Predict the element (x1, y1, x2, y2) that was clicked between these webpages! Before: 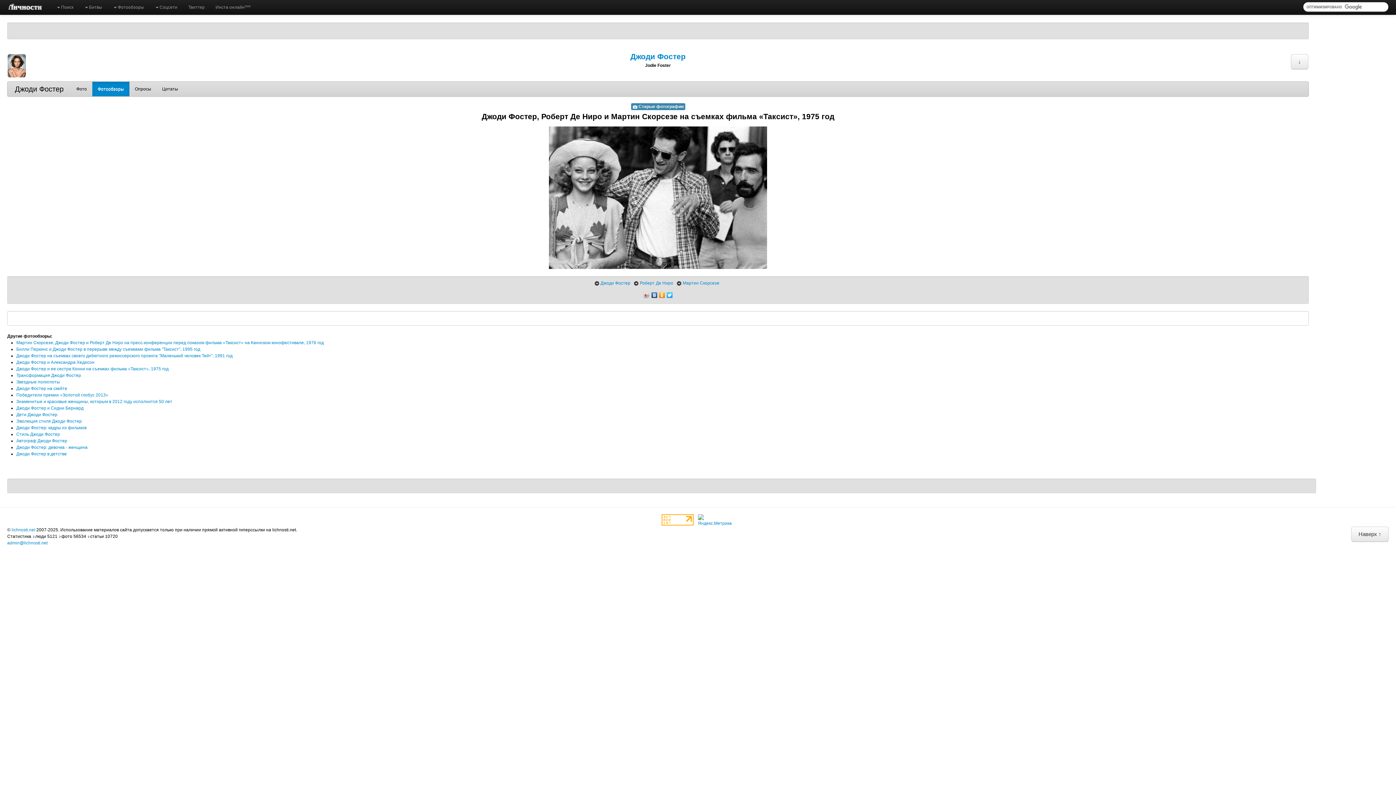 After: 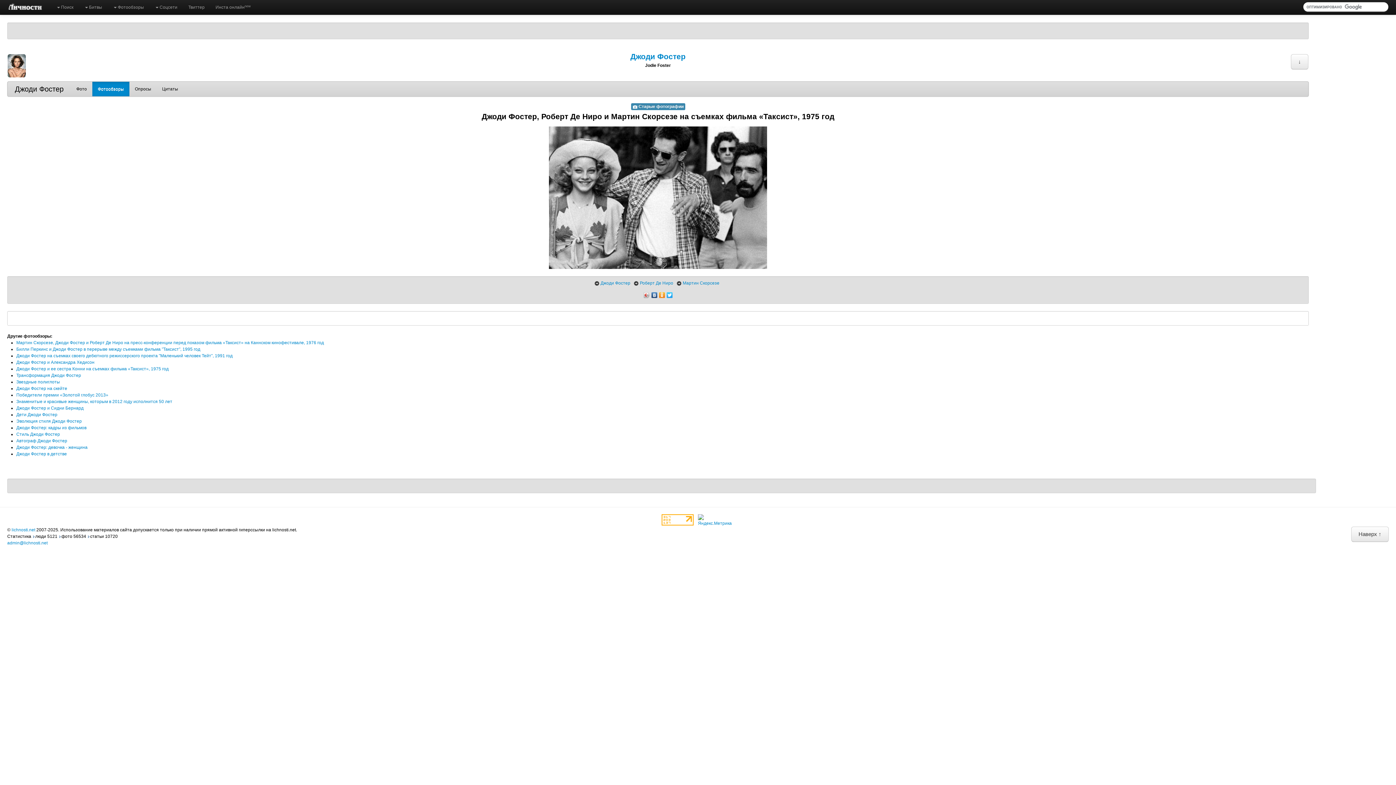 Action: bbox: (666, 290, 673, 300)